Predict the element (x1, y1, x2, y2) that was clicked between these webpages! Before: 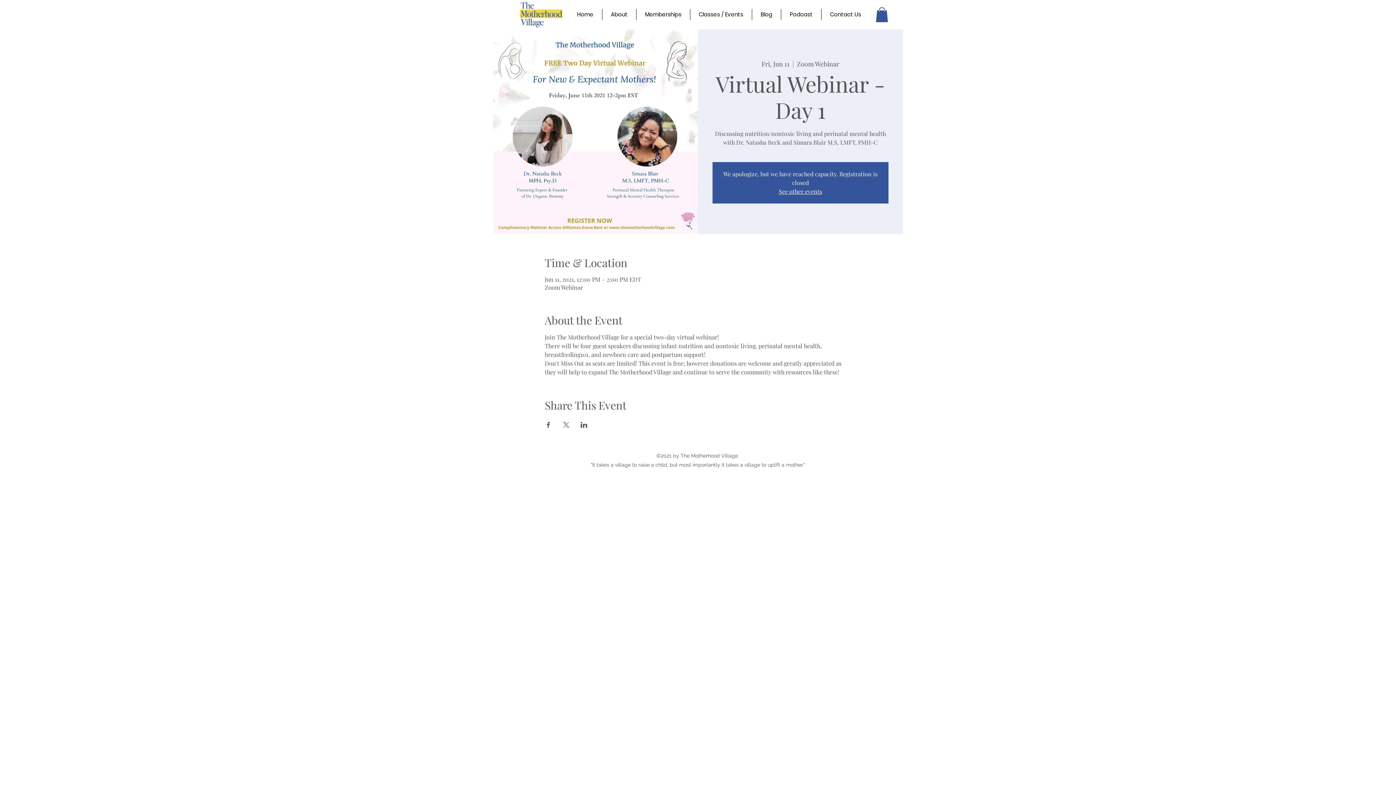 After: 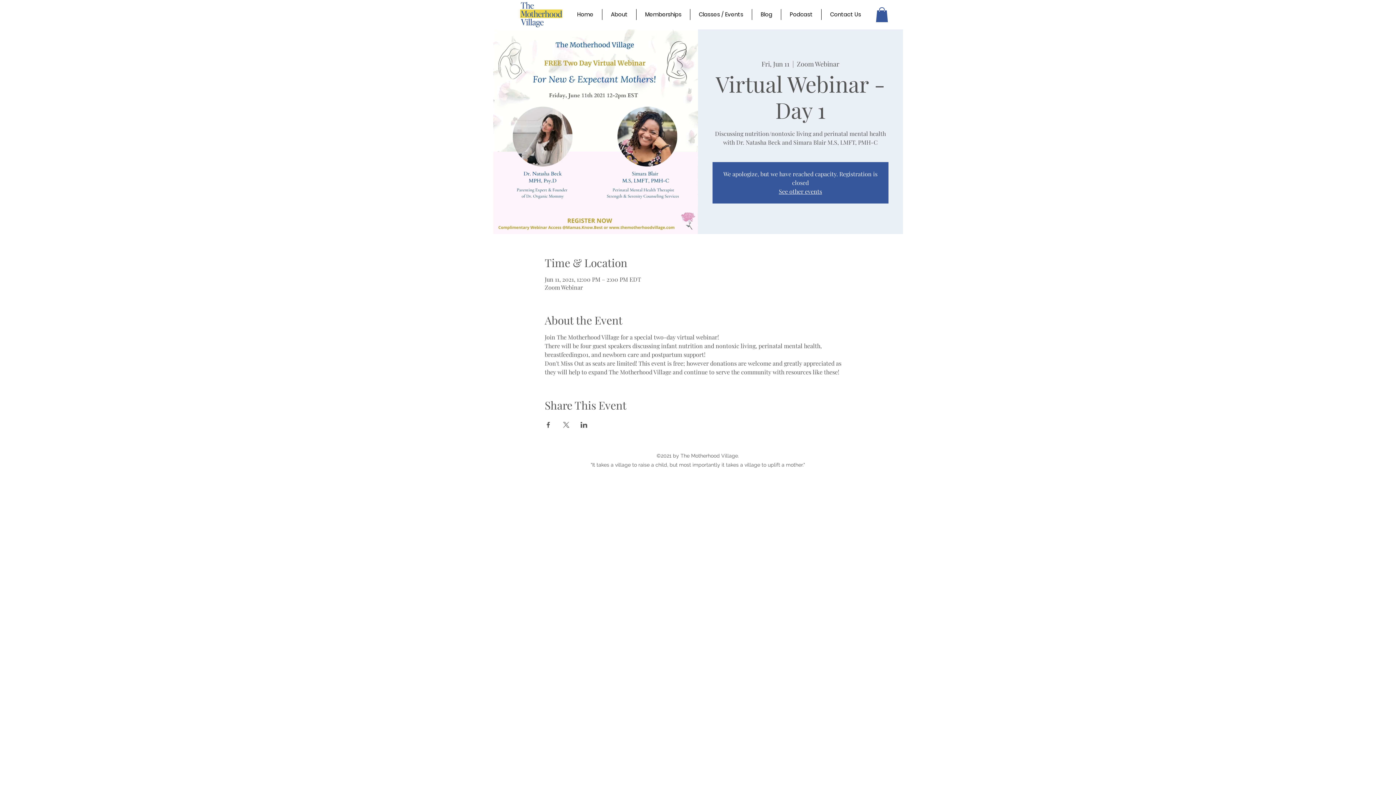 Action: bbox: (876, 7, 888, 22)